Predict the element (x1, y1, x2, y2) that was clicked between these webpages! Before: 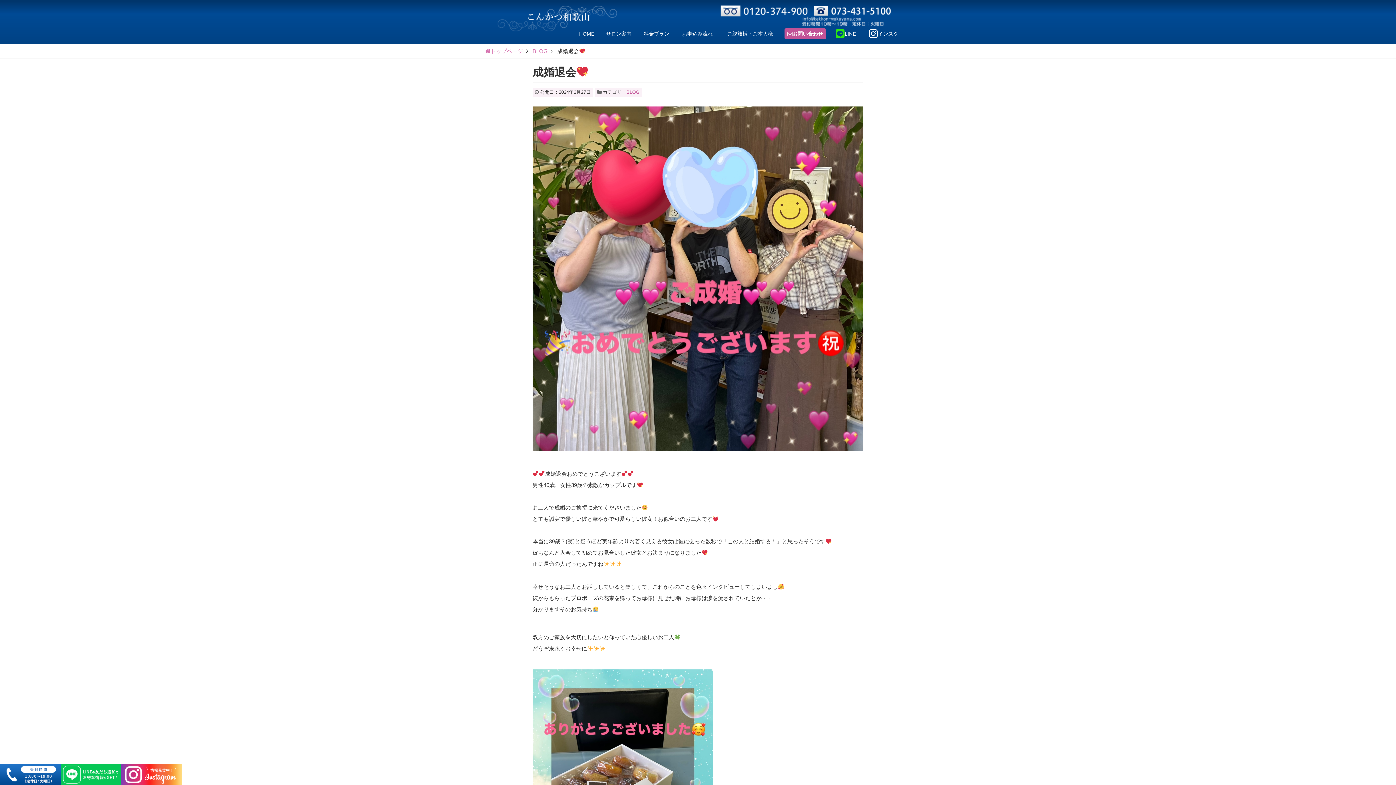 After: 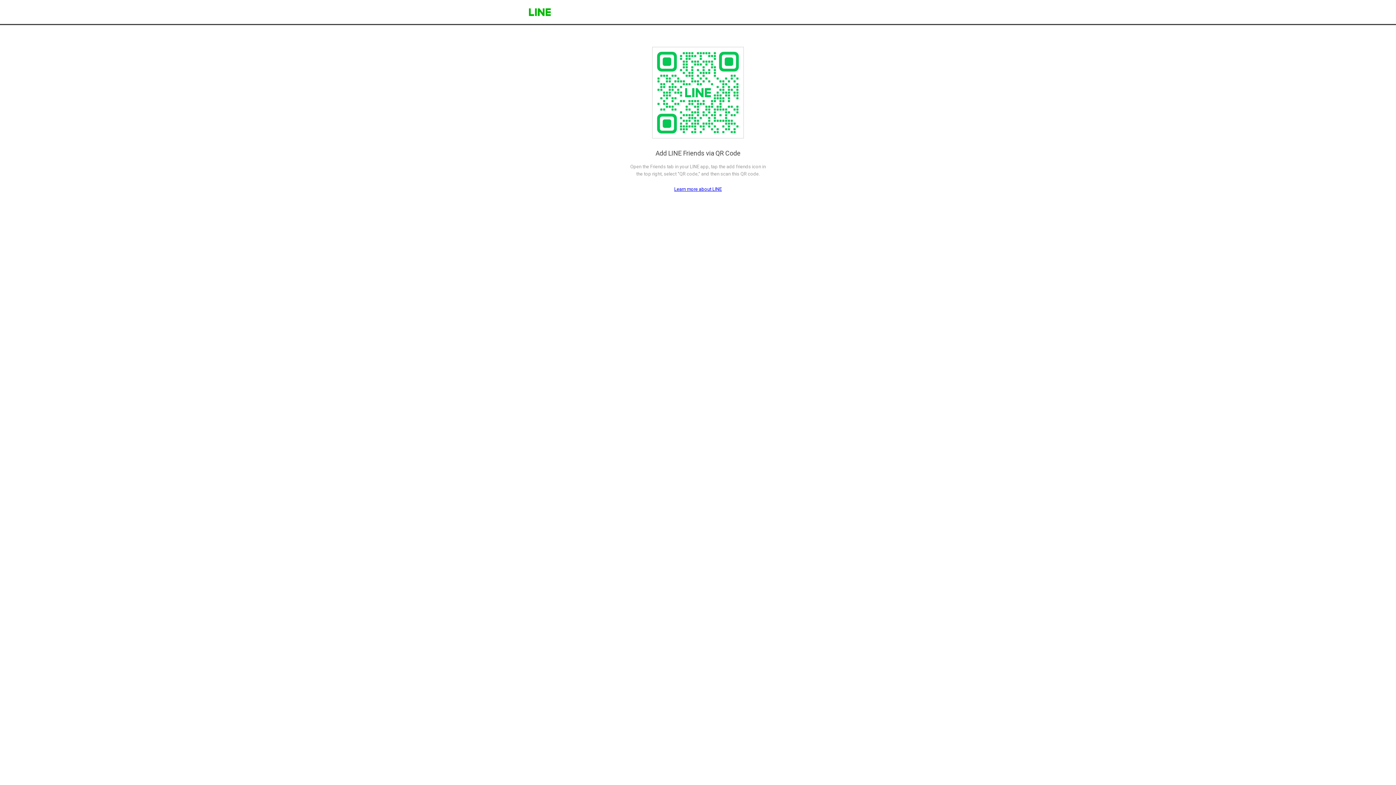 Action: label: LINE bbox: (833, 26, 858, 41)